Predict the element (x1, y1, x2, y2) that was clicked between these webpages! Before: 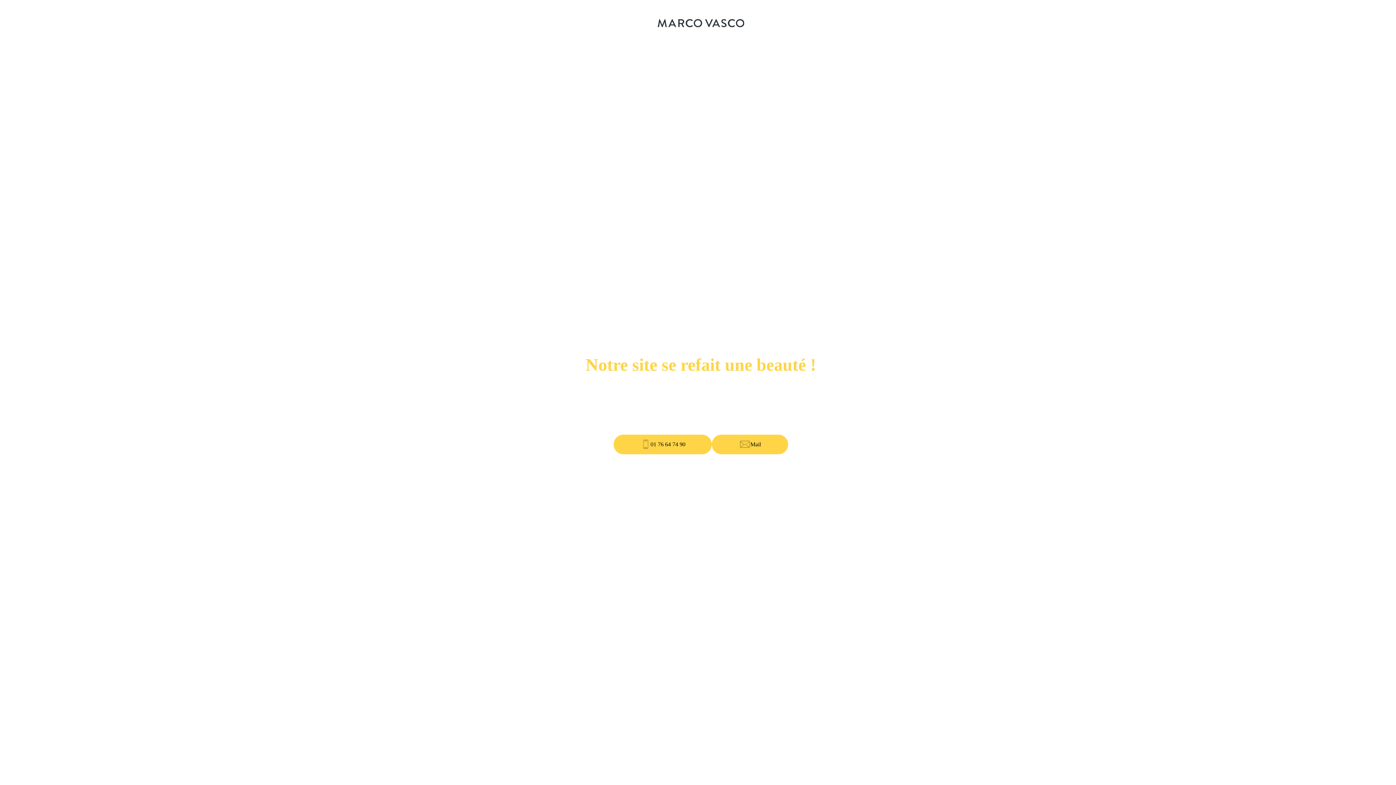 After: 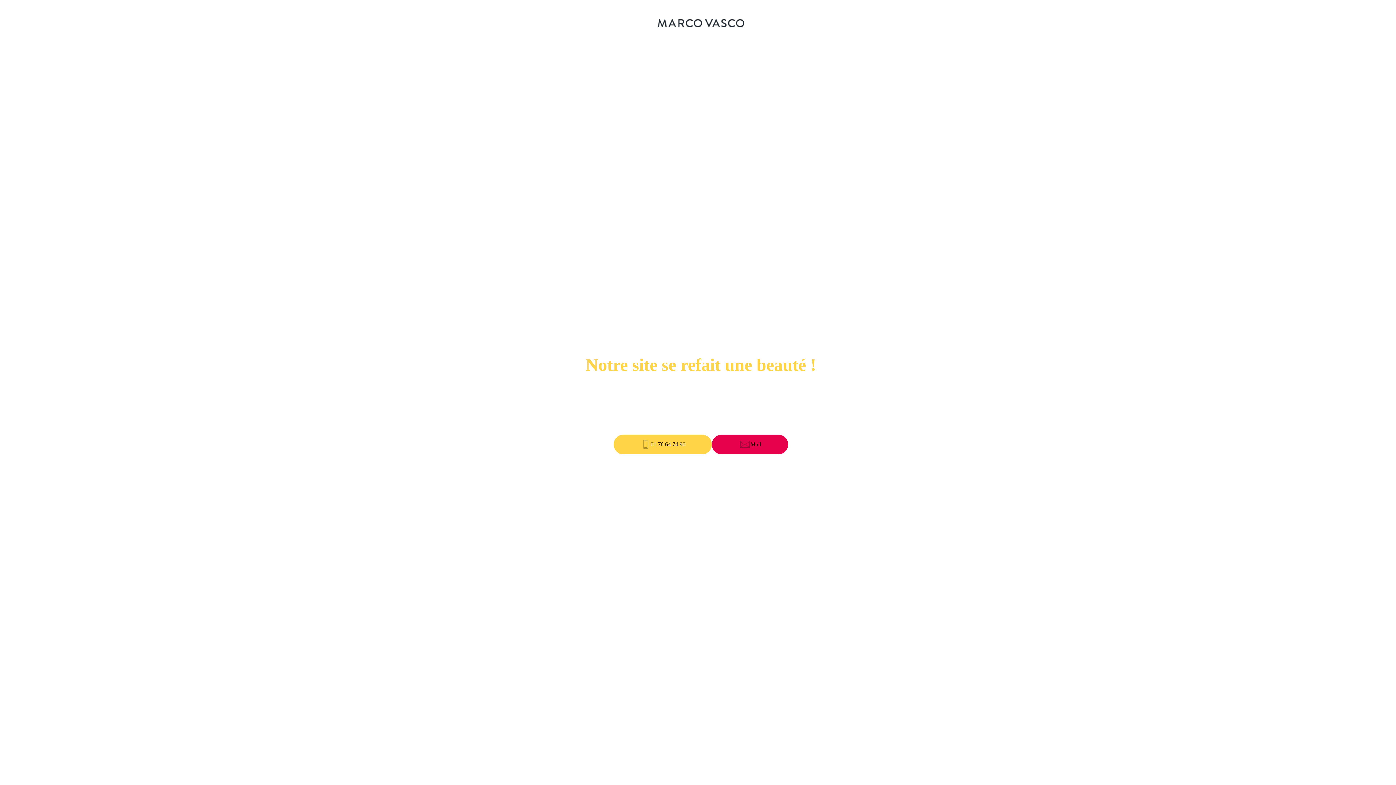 Action: bbox: (712, 434, 788, 454) label: Mail